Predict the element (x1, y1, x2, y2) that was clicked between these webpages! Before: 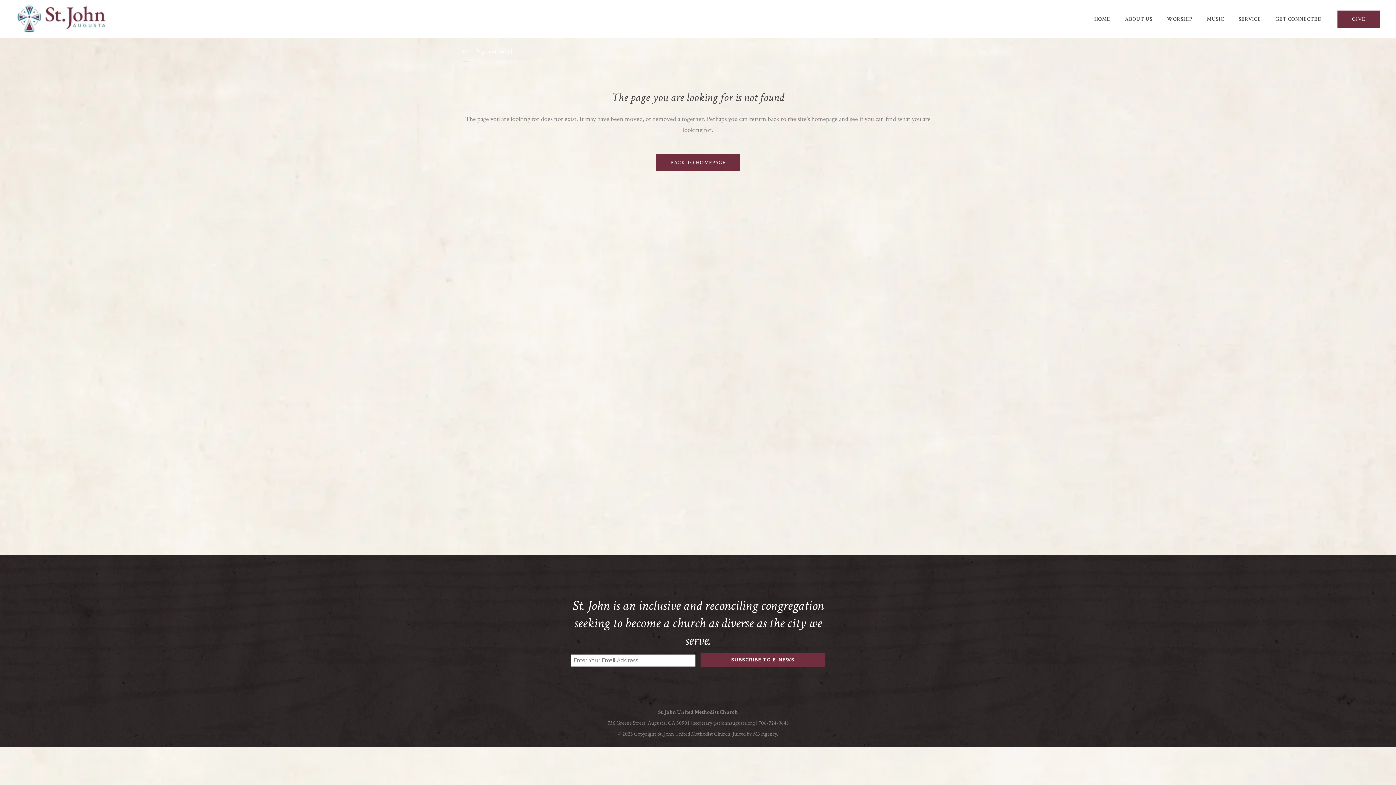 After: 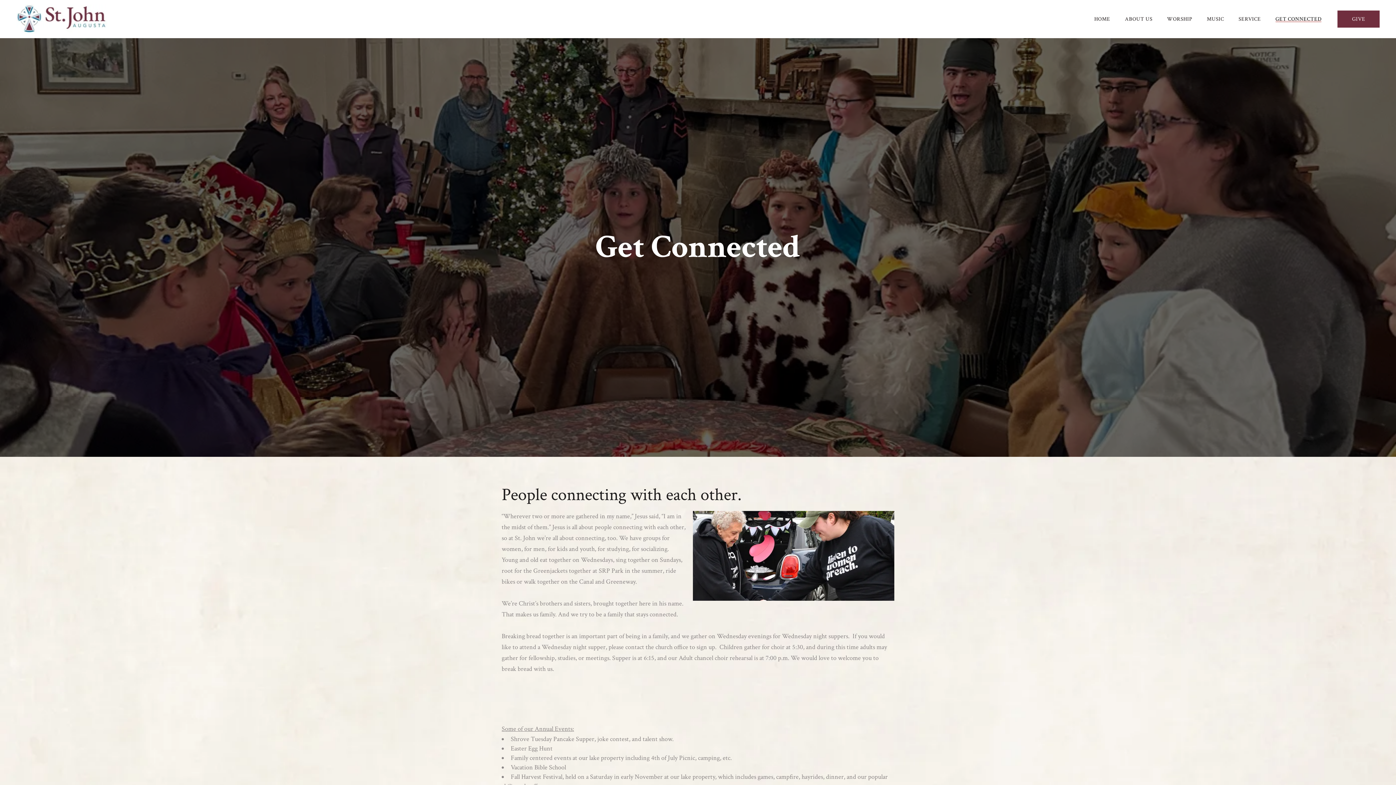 Action: bbox: (1268, 0, 1329, 38) label: GET CONNECTED